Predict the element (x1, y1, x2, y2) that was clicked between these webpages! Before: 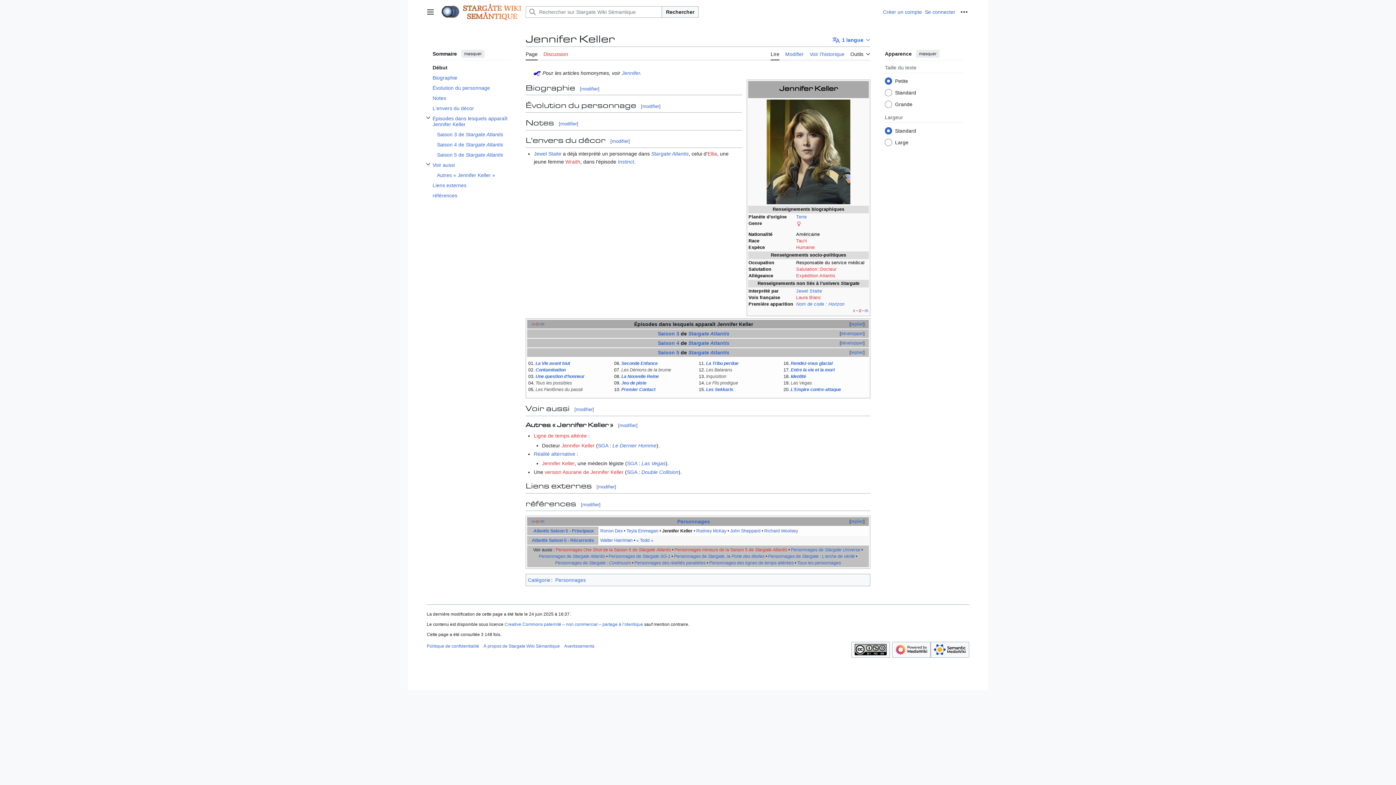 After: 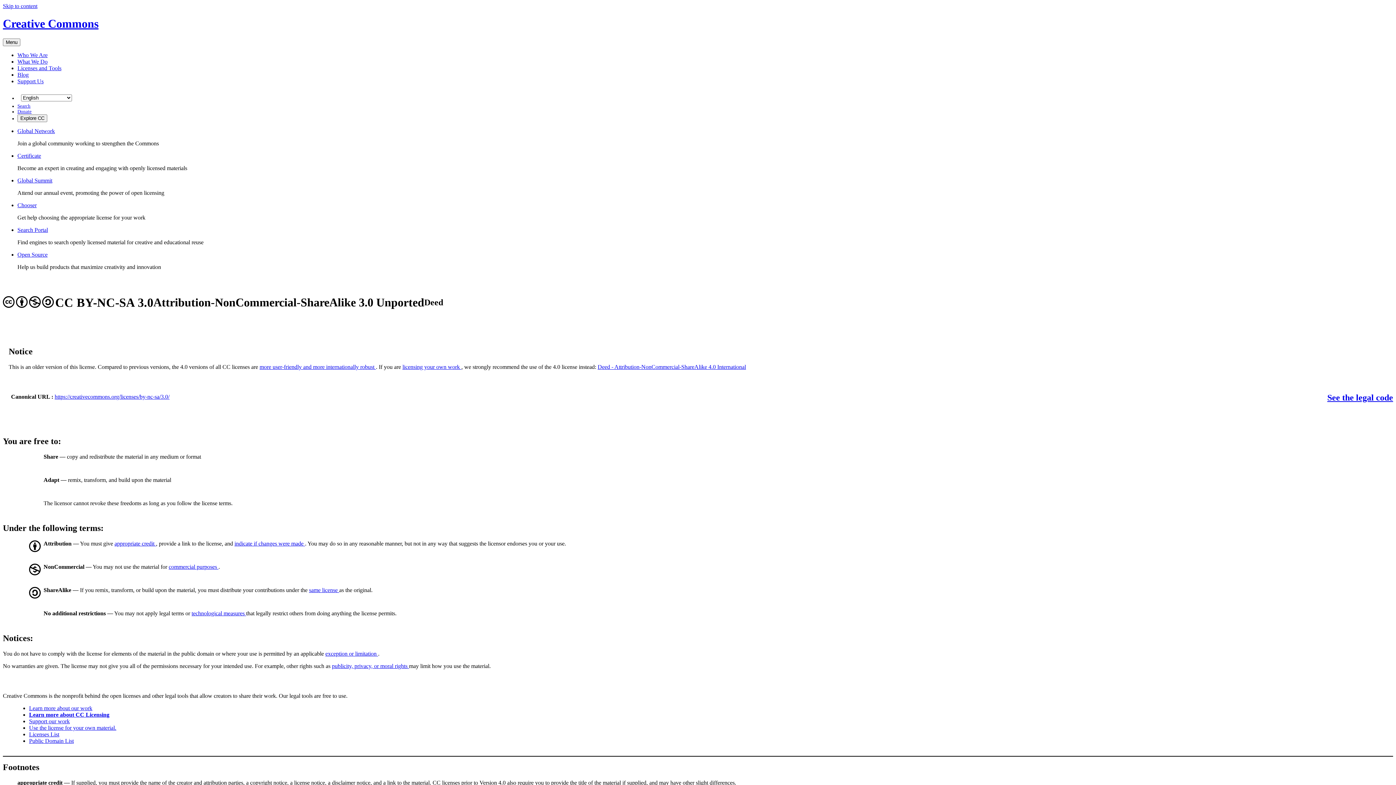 Action: bbox: (851, 642, 890, 658)